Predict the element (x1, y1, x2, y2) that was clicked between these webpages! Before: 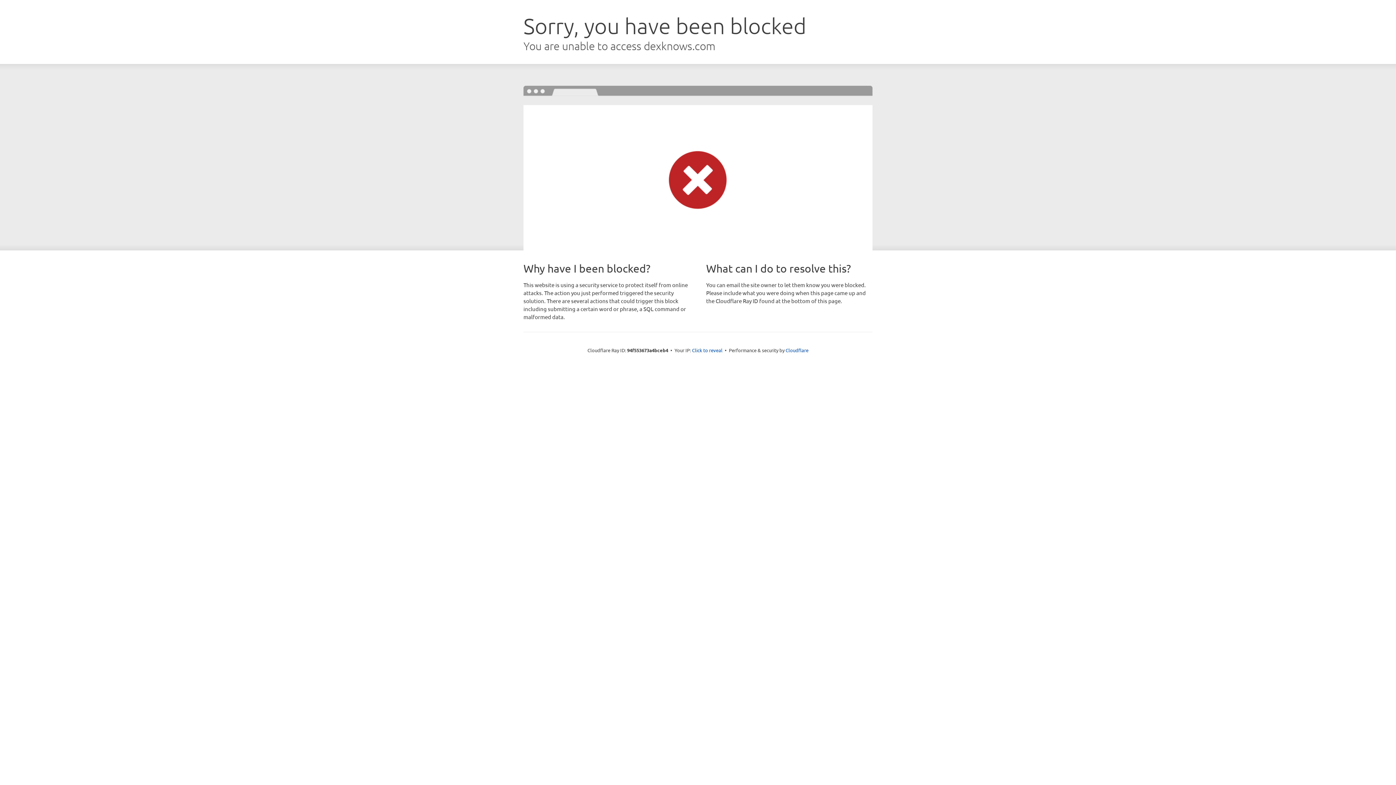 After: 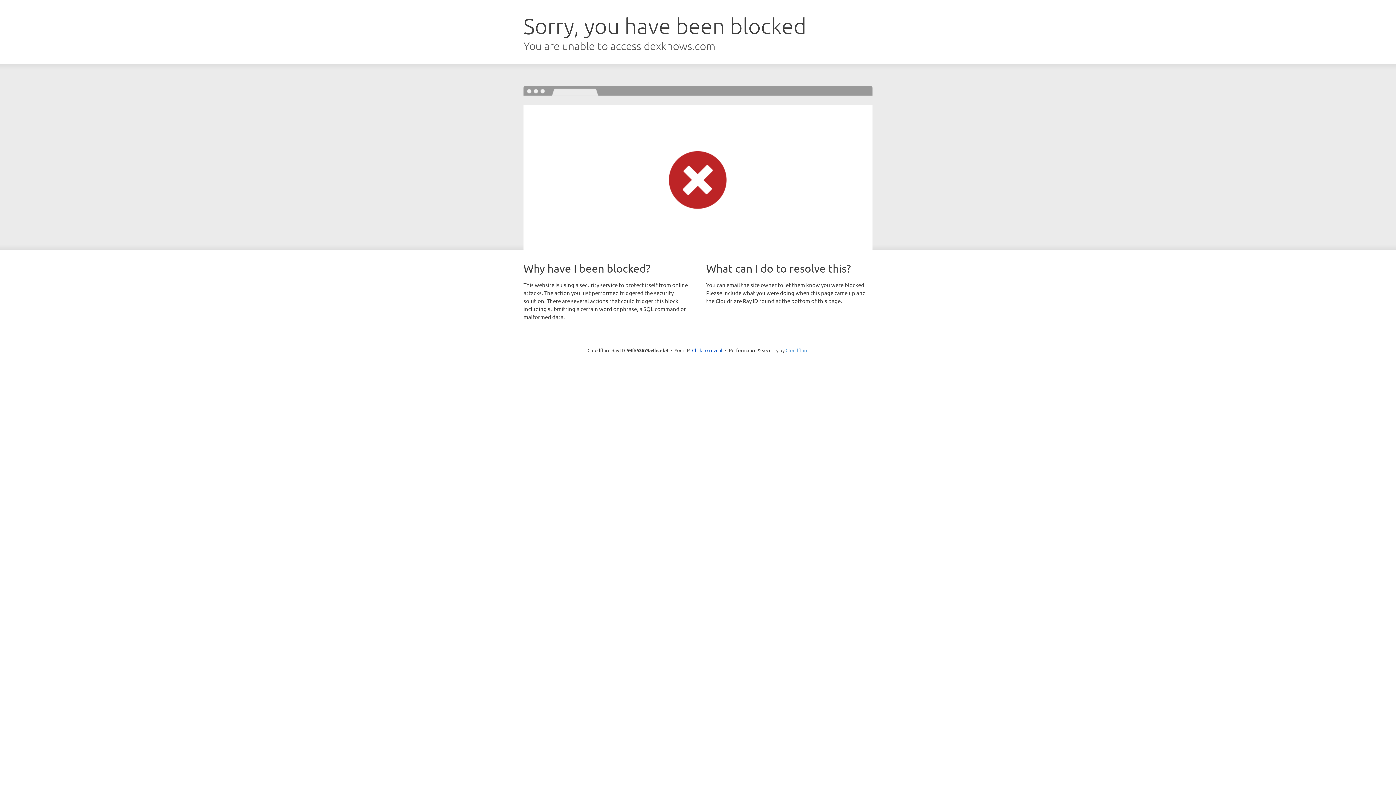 Action: label: Cloudflare bbox: (785, 347, 808, 353)